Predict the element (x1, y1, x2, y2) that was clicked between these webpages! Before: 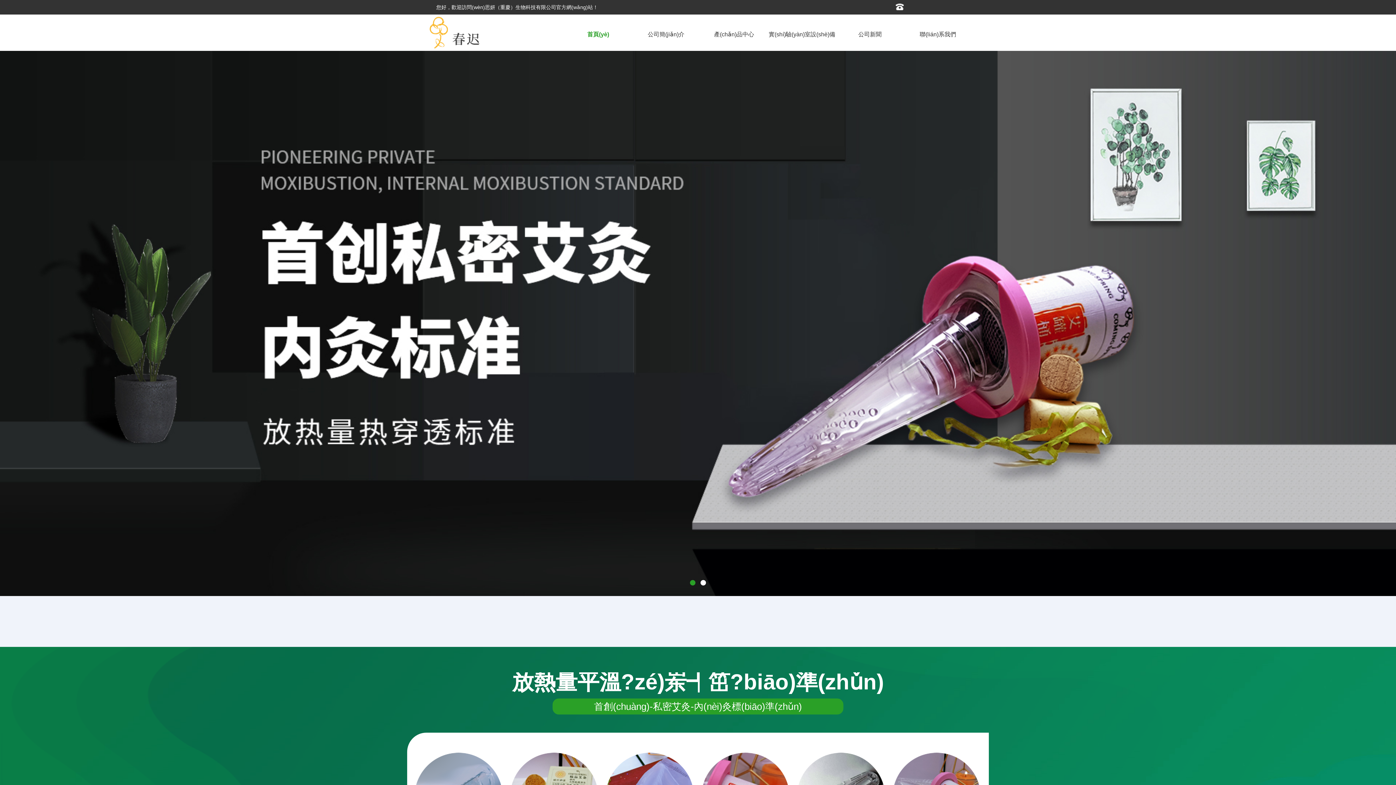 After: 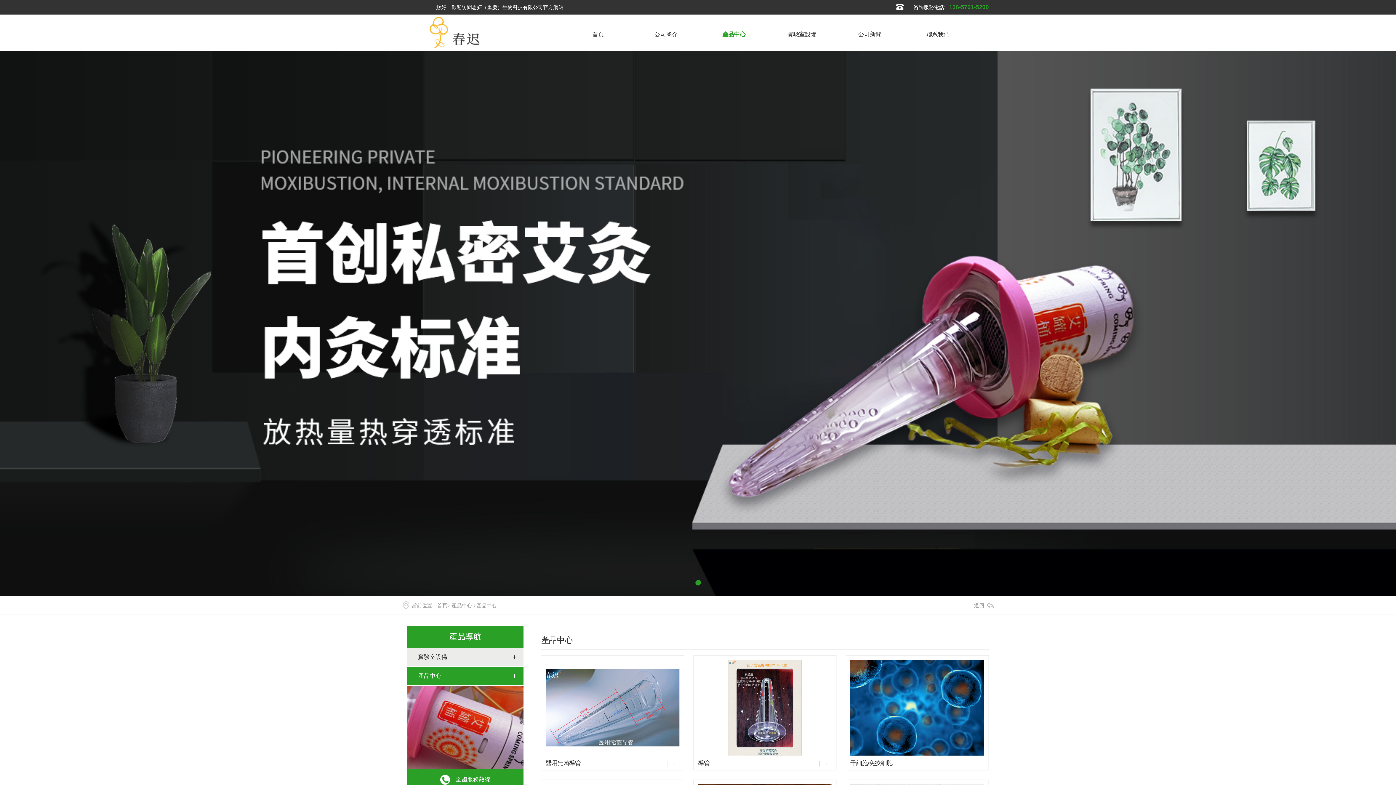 Action: label: 產(chǎn)品中心 bbox: (700, 20, 768, 49)